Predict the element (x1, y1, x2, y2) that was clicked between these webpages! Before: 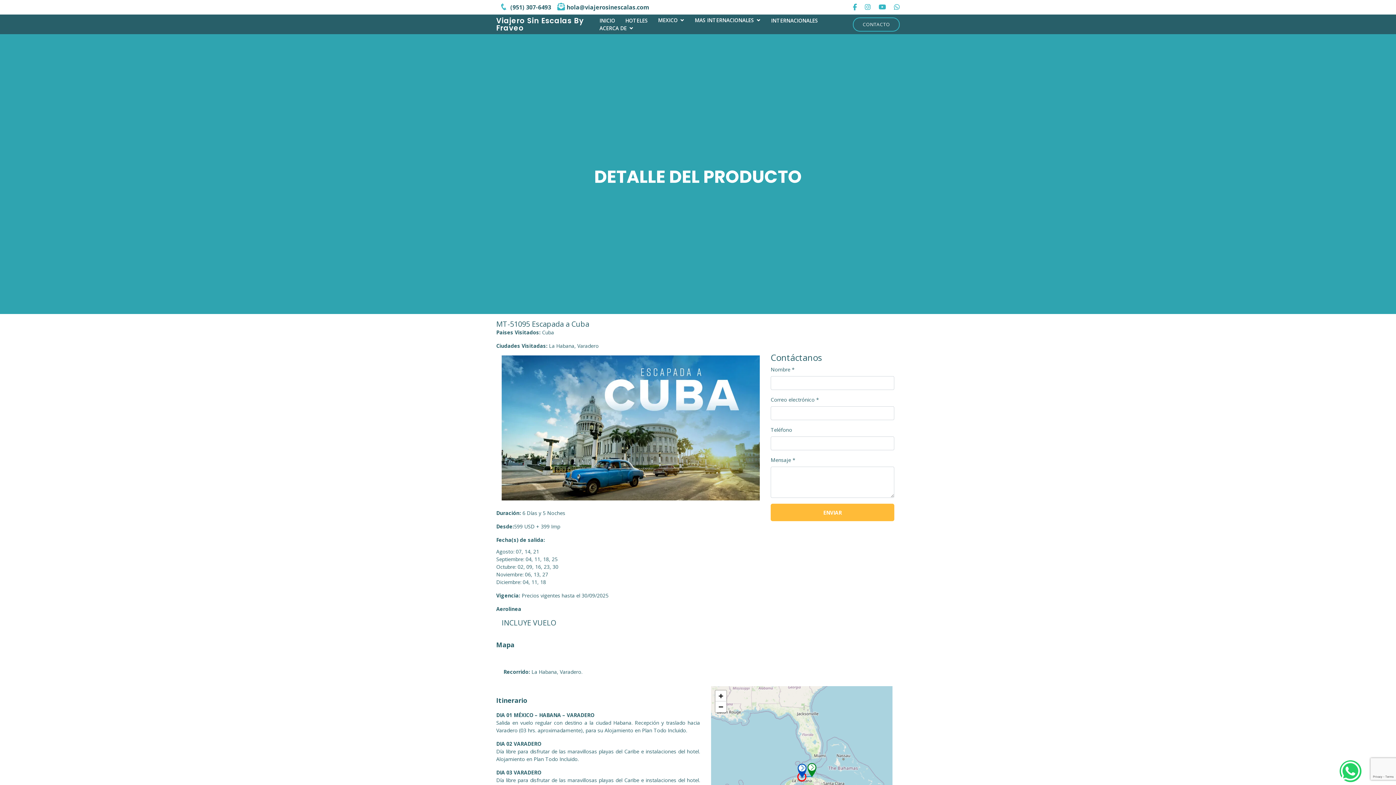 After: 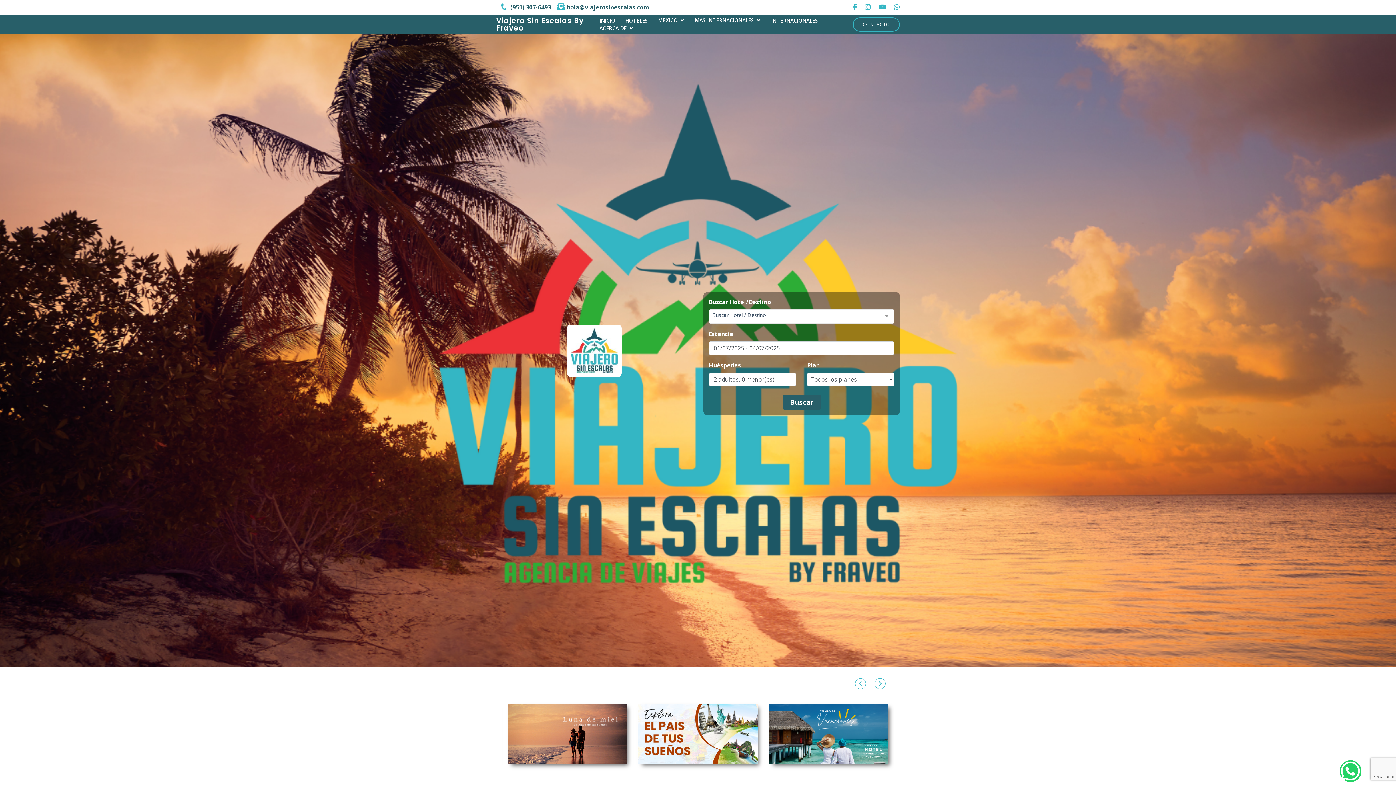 Action: label: MEXICO bbox: (658, 16, 684, 24)